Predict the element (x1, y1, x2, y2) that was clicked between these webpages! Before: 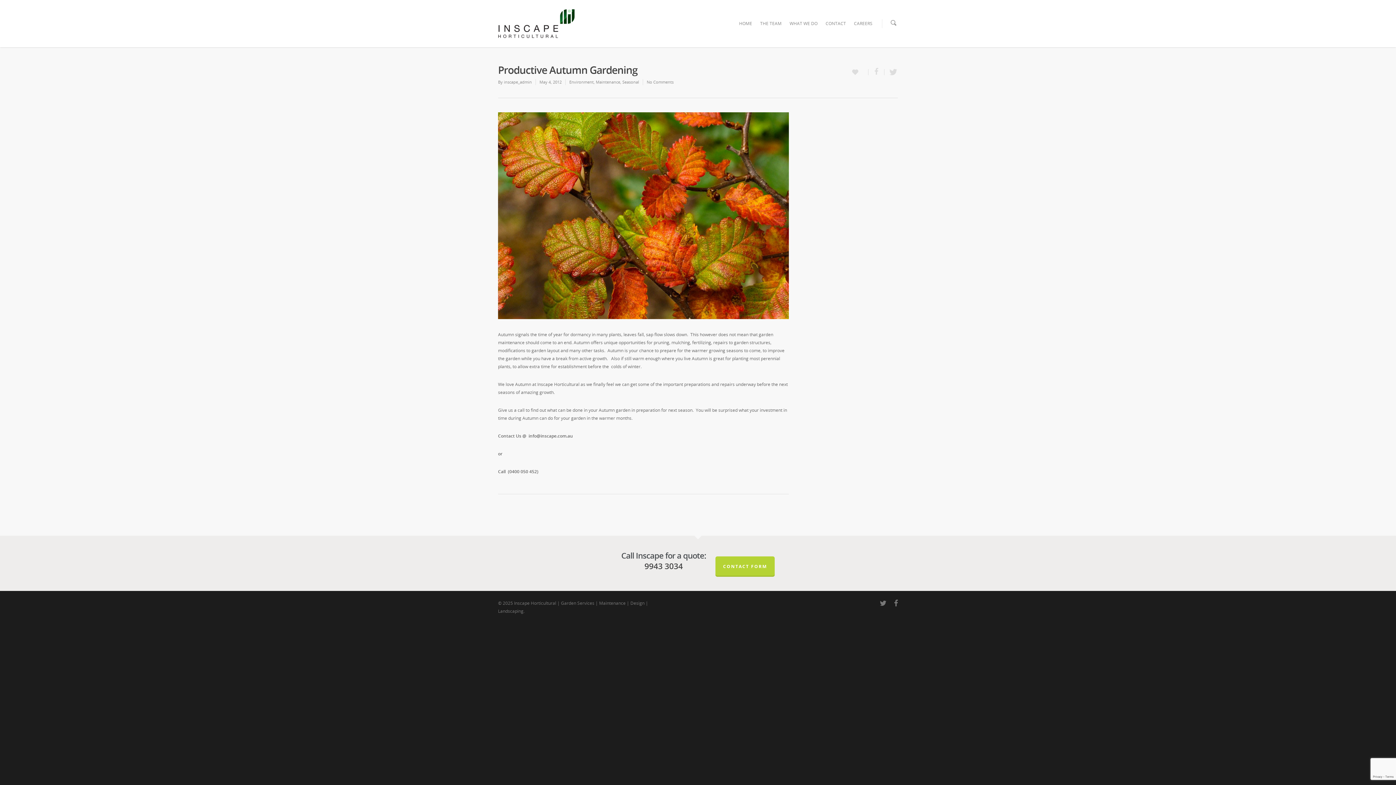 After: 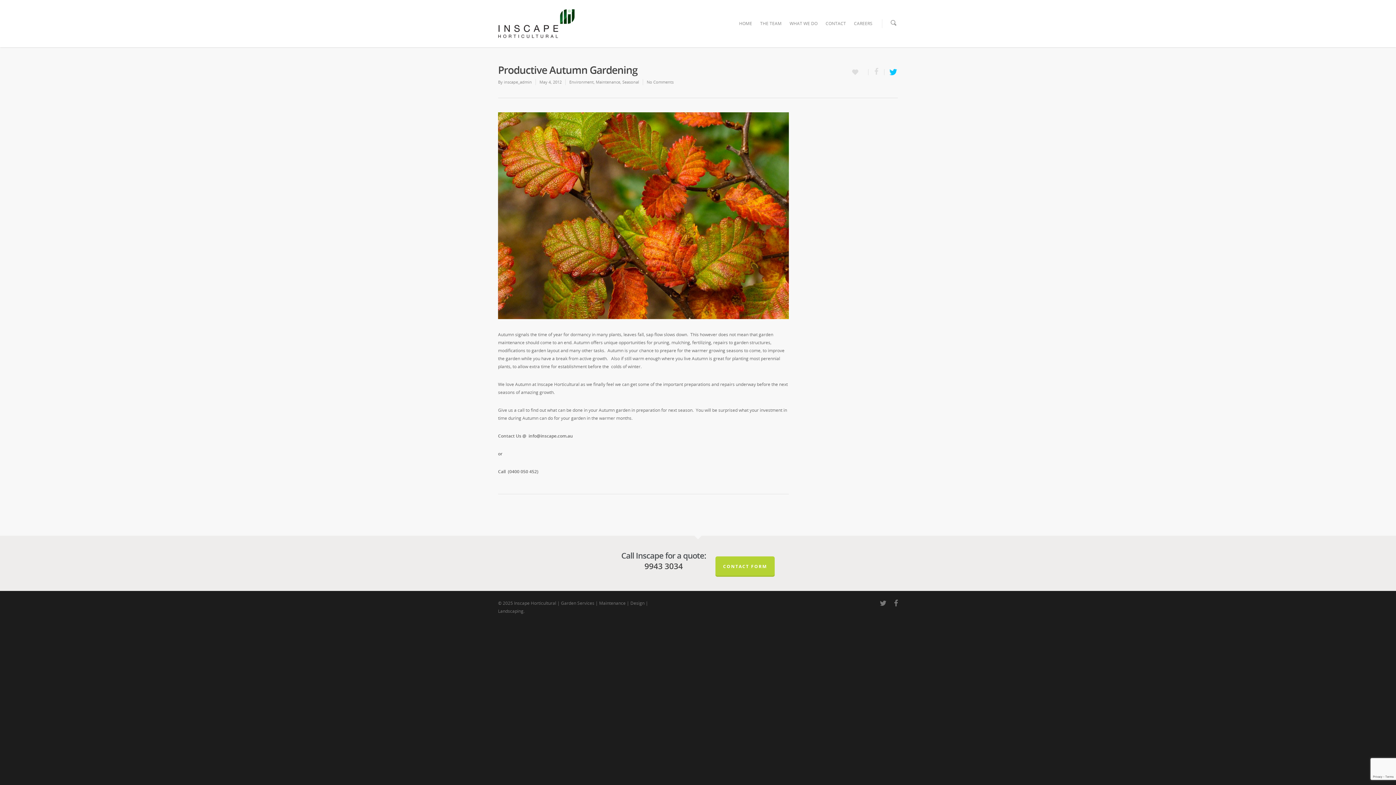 Action: bbox: (884, 69, 898, 75)